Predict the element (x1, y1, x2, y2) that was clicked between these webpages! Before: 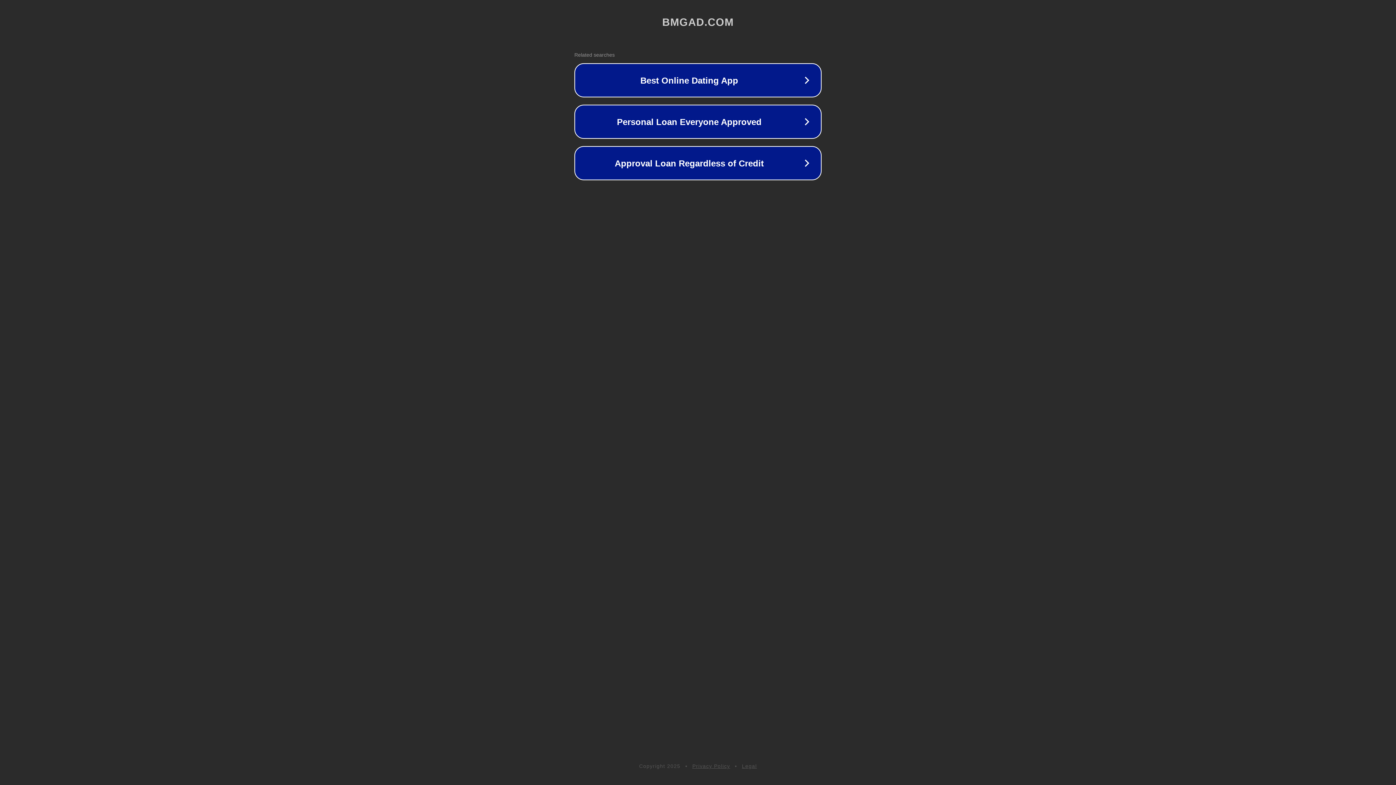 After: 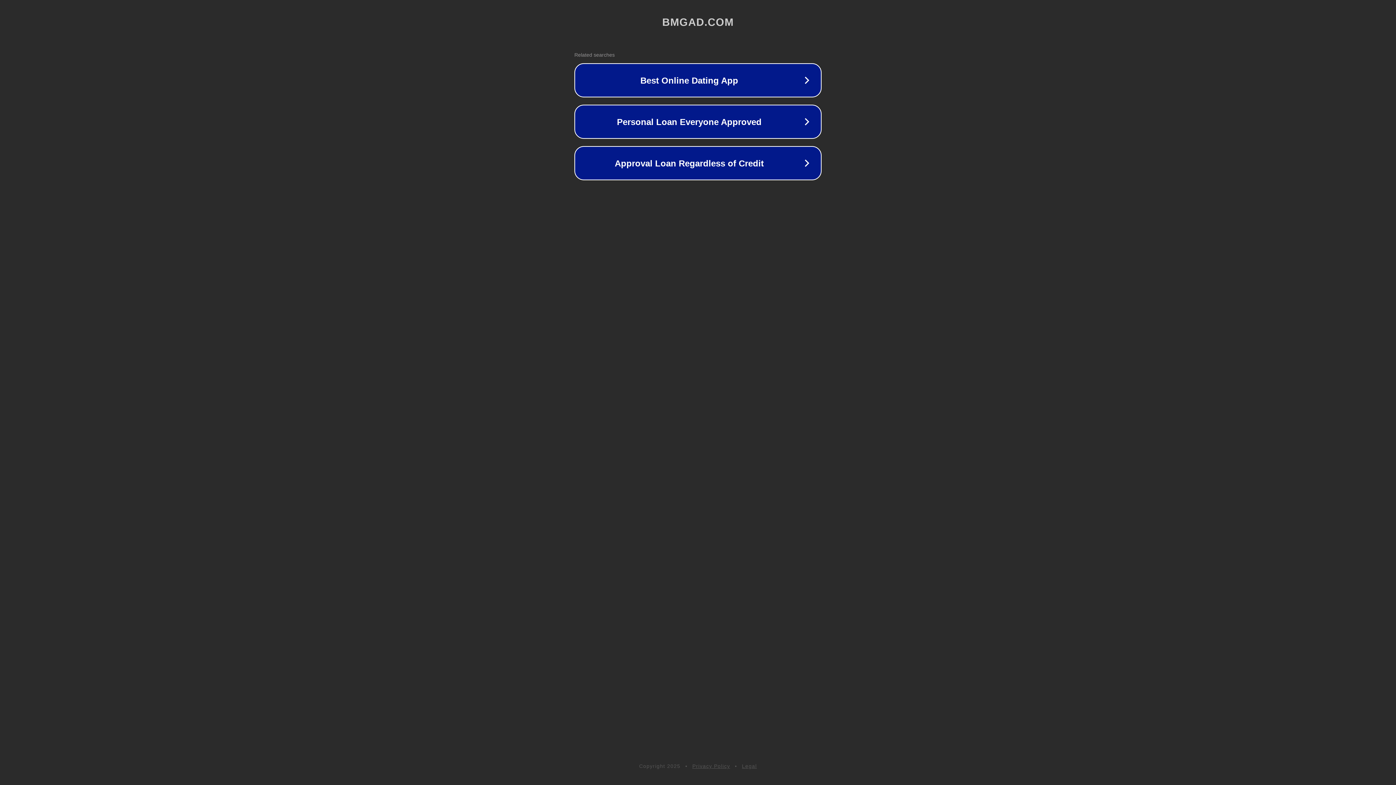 Action: label: Legal bbox: (742, 763, 757, 769)